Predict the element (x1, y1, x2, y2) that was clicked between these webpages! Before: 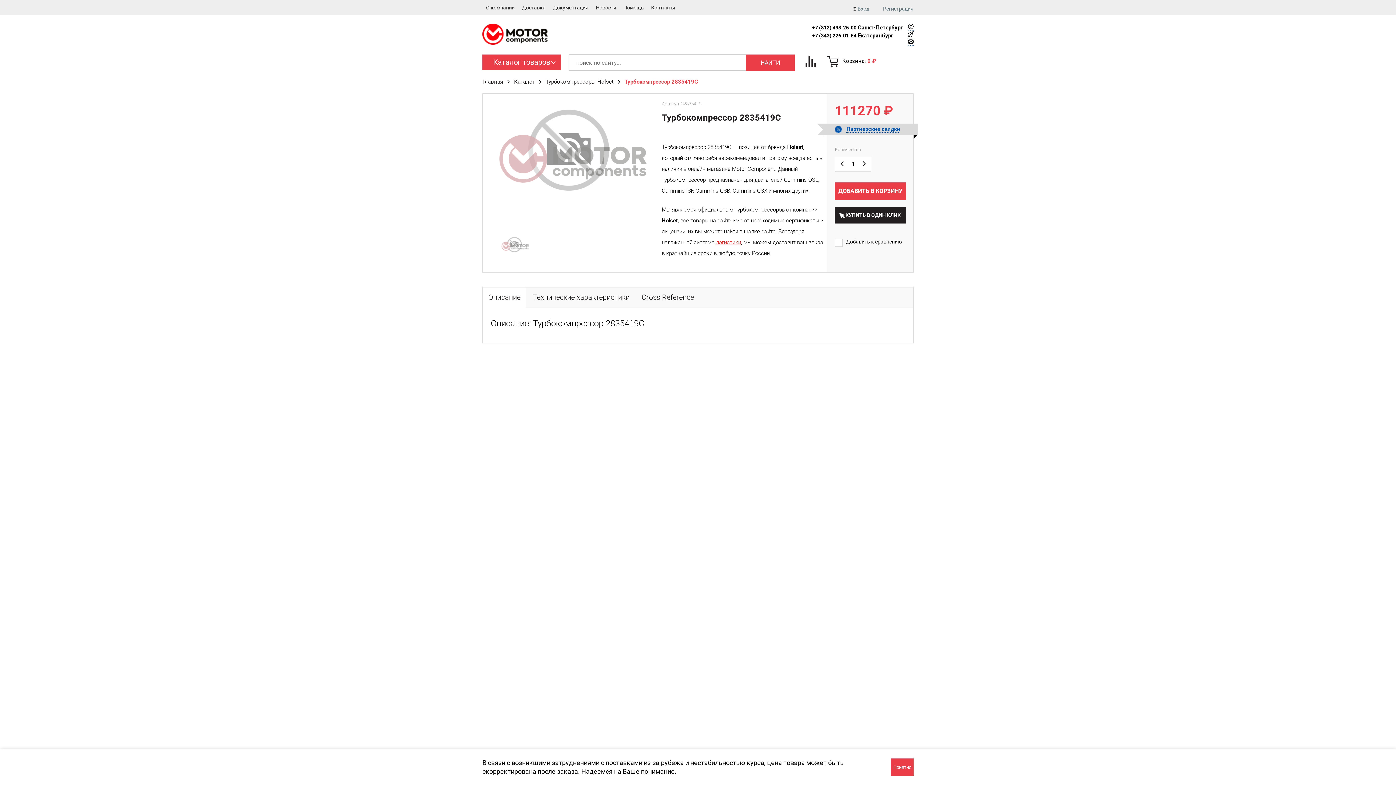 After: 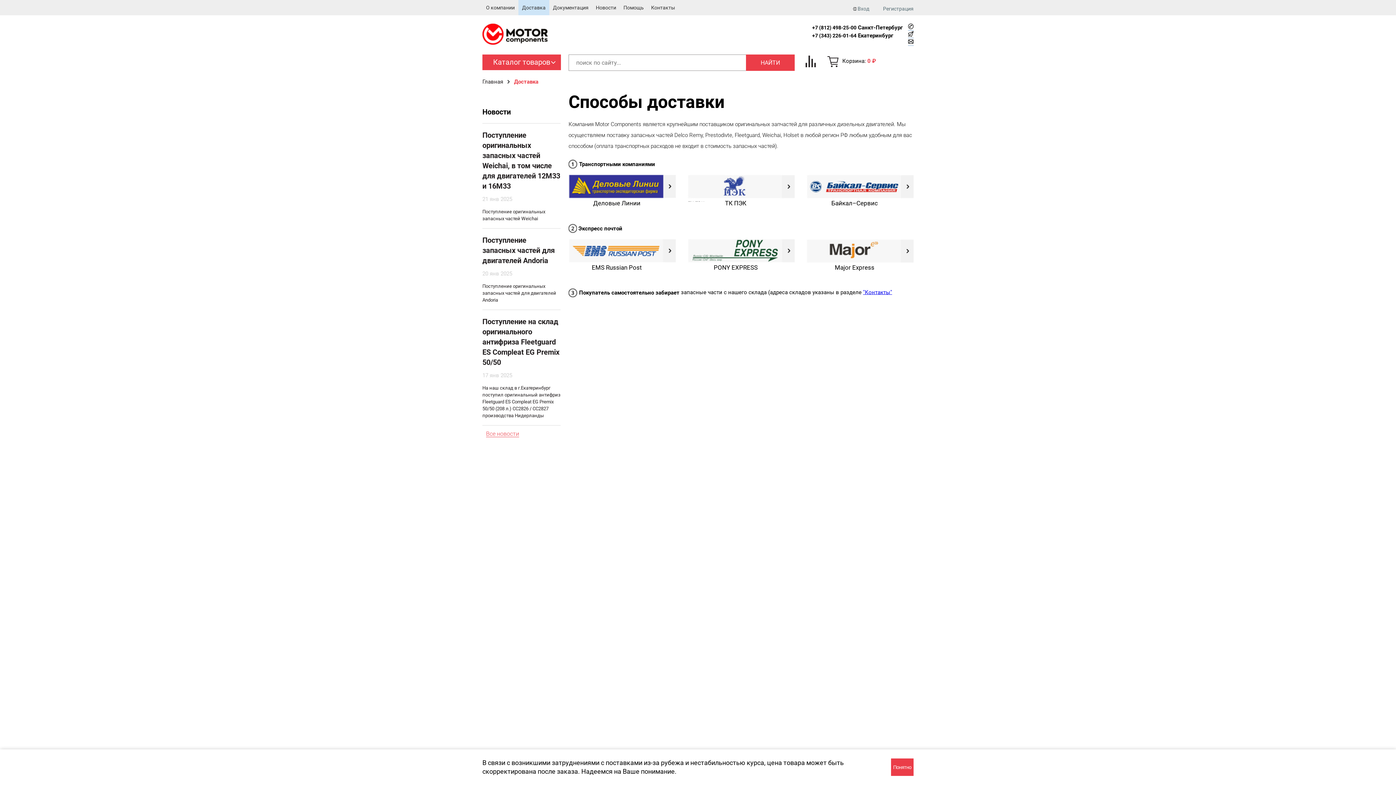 Action: label: логистики bbox: (716, 239, 741, 245)